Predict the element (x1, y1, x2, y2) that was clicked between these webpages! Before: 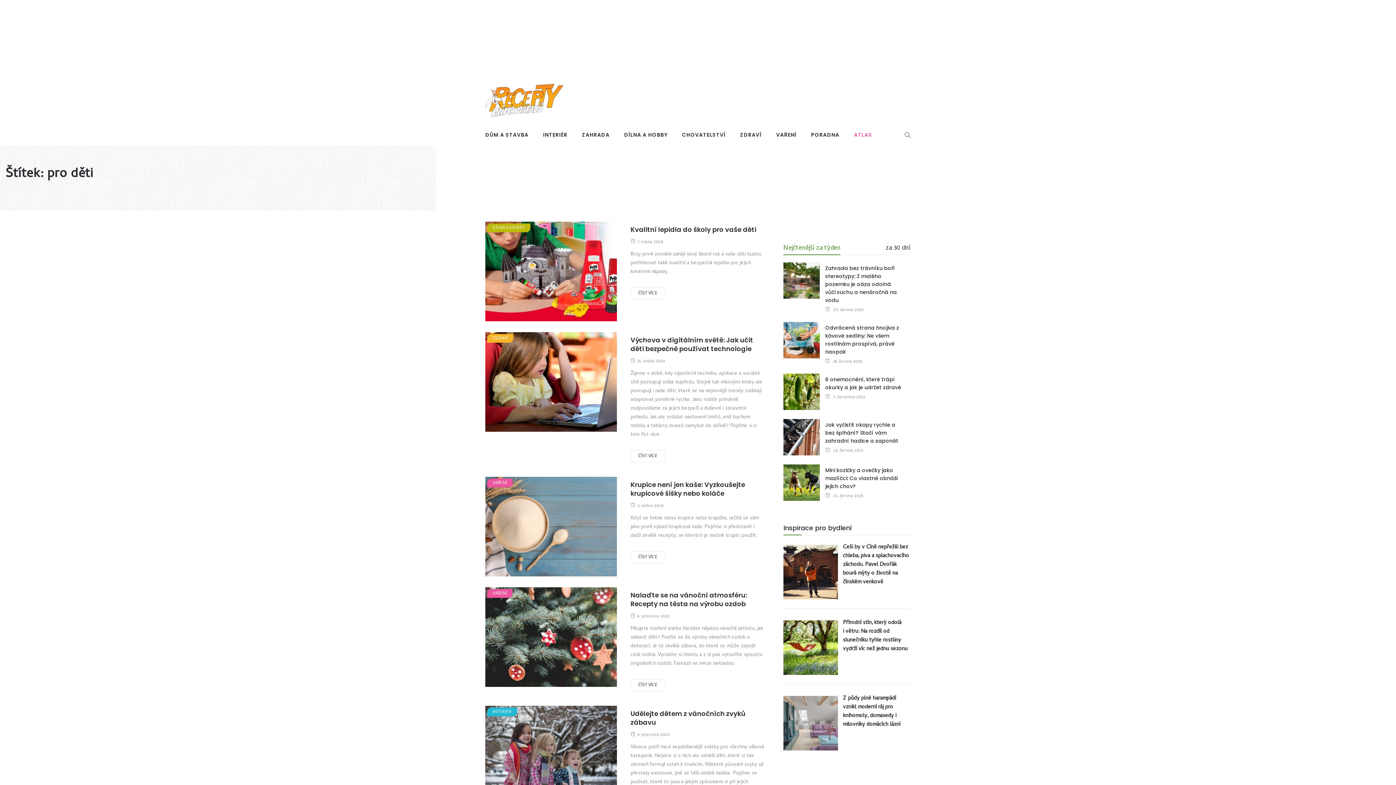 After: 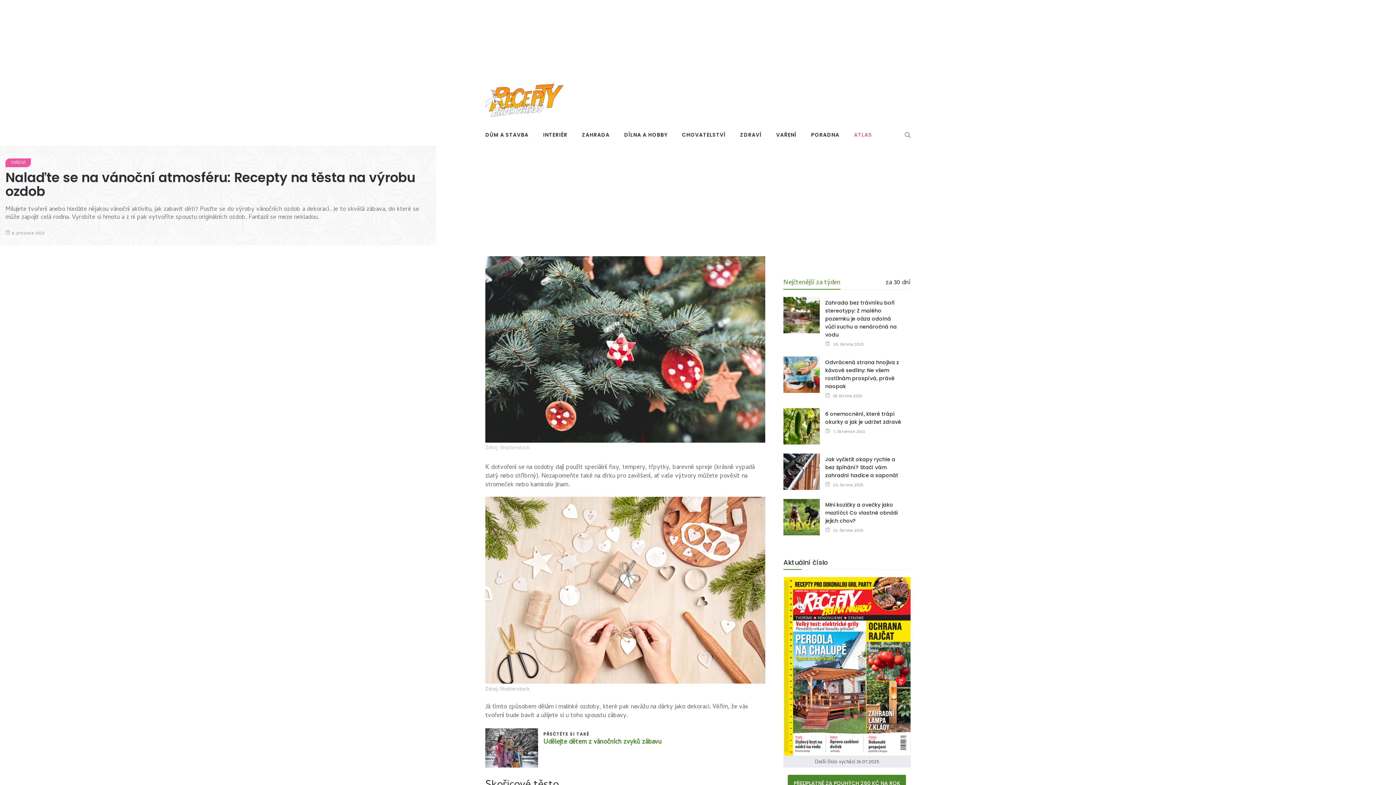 Action: bbox: (630, 679, 665, 691) label: ČÍST VÍCE